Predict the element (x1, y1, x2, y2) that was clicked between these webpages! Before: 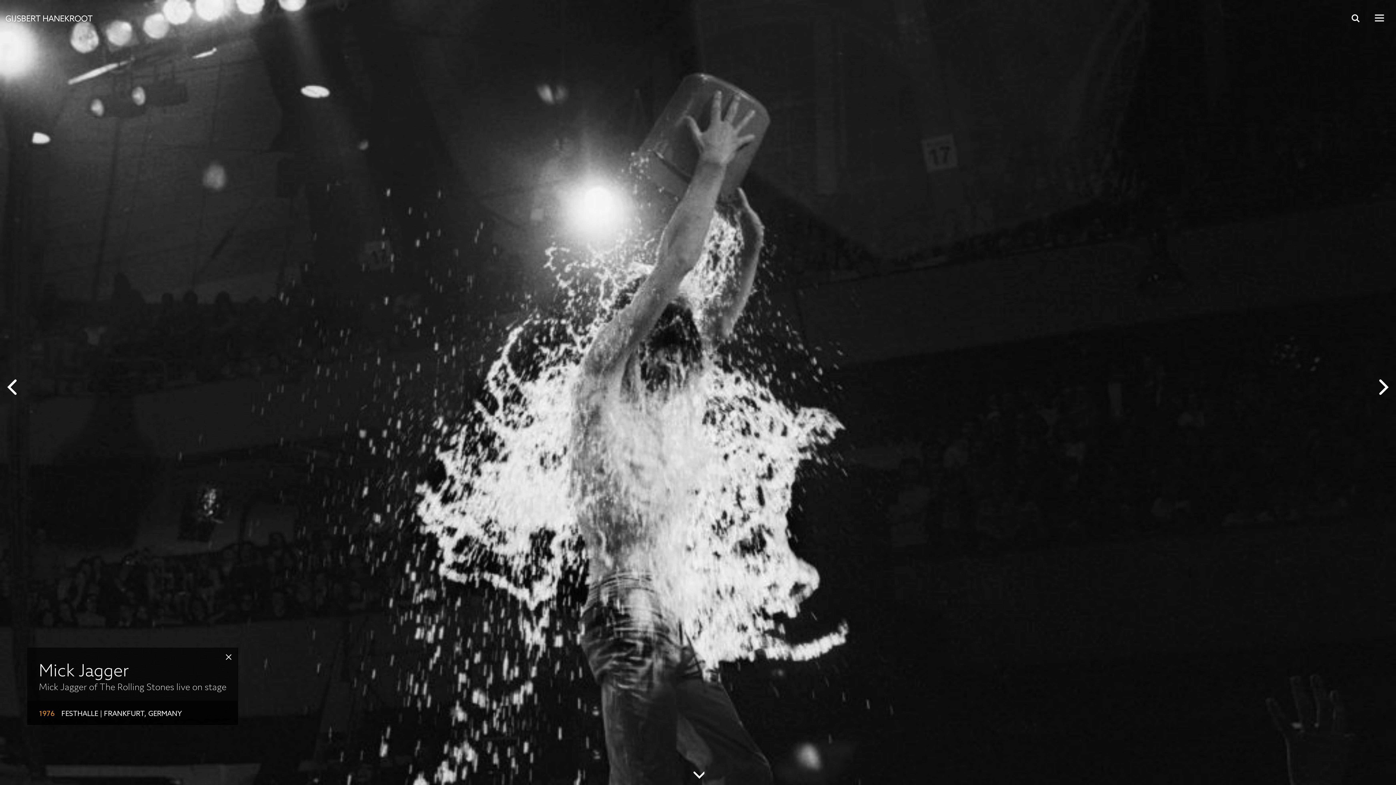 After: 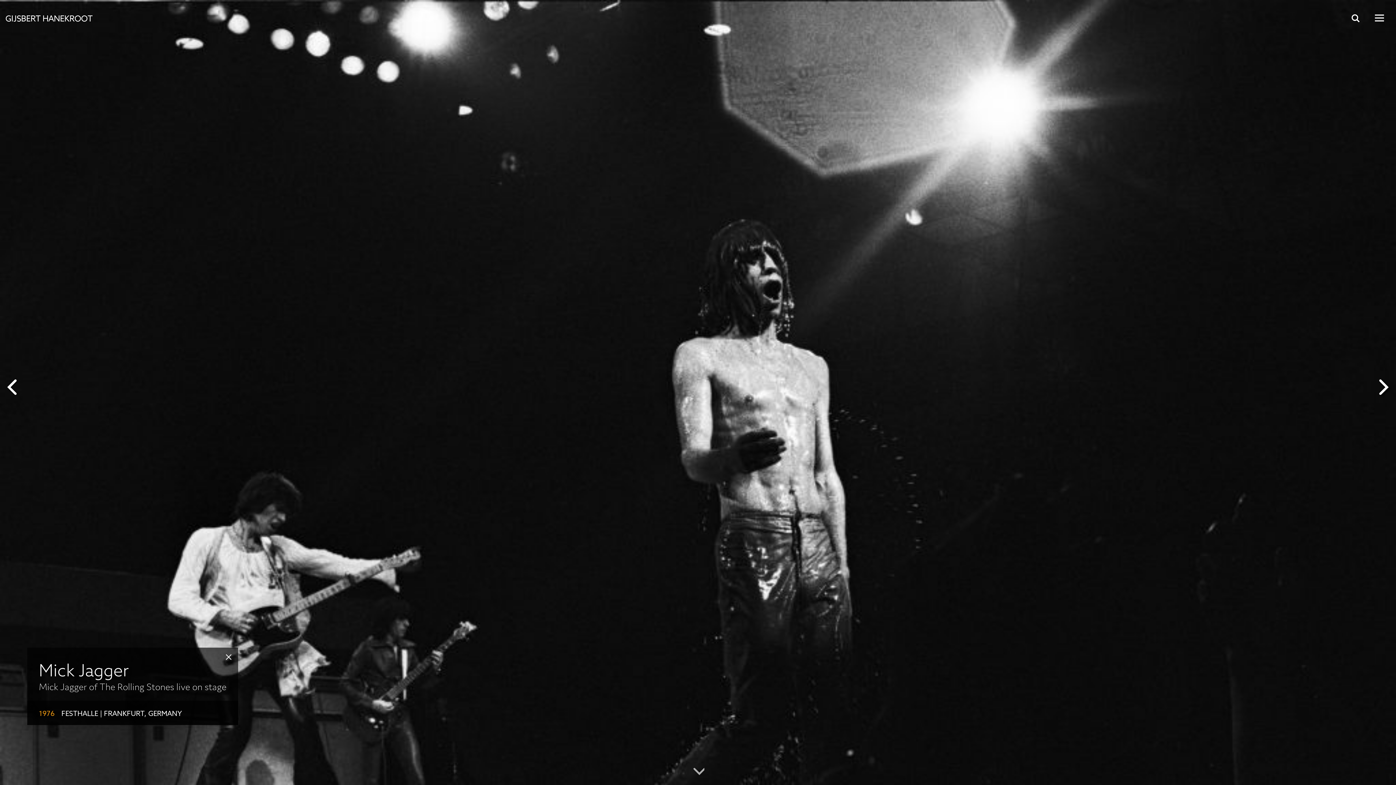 Action: bbox: (1378, 375, 1389, 399)